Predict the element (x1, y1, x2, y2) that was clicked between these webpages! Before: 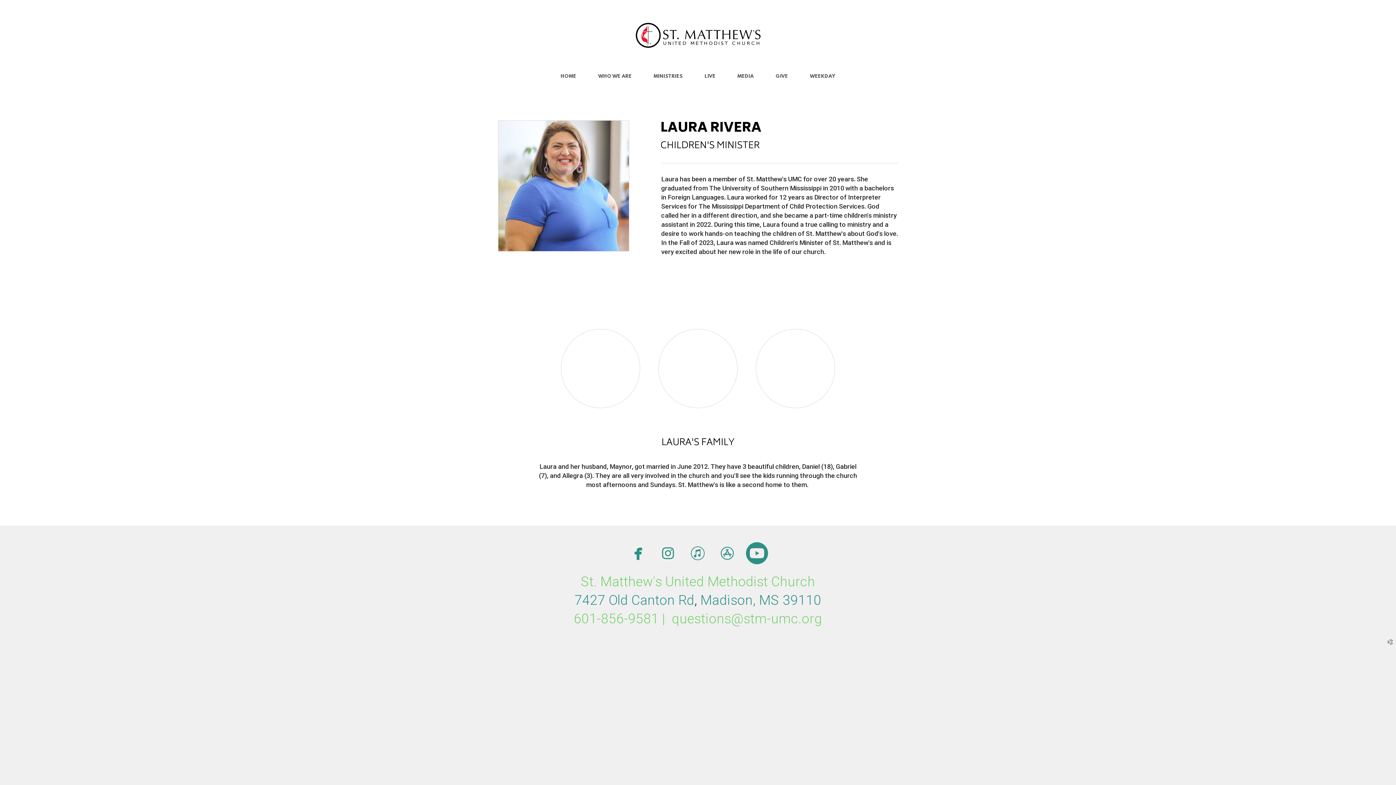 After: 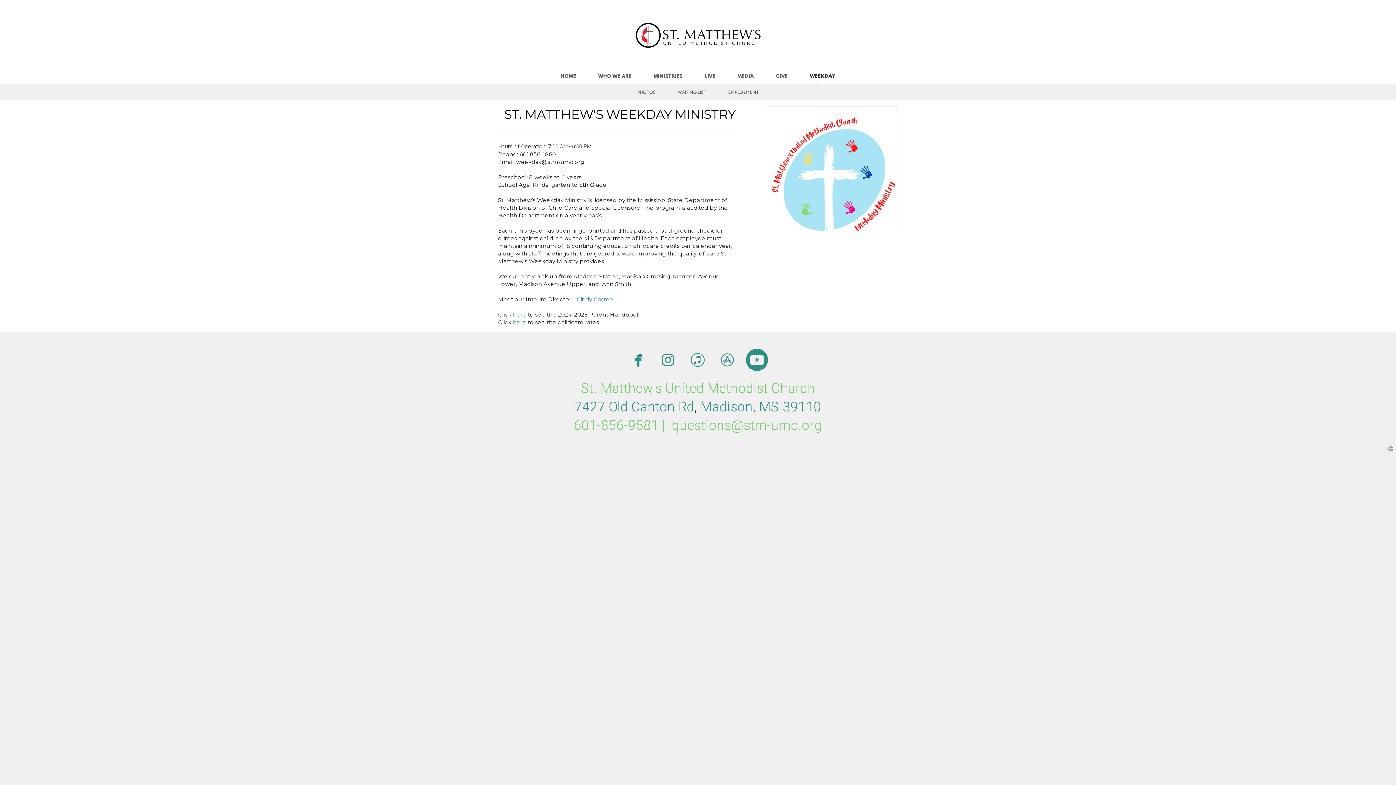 Action: bbox: (810, 73, 835, 79) label: WEEKDAY